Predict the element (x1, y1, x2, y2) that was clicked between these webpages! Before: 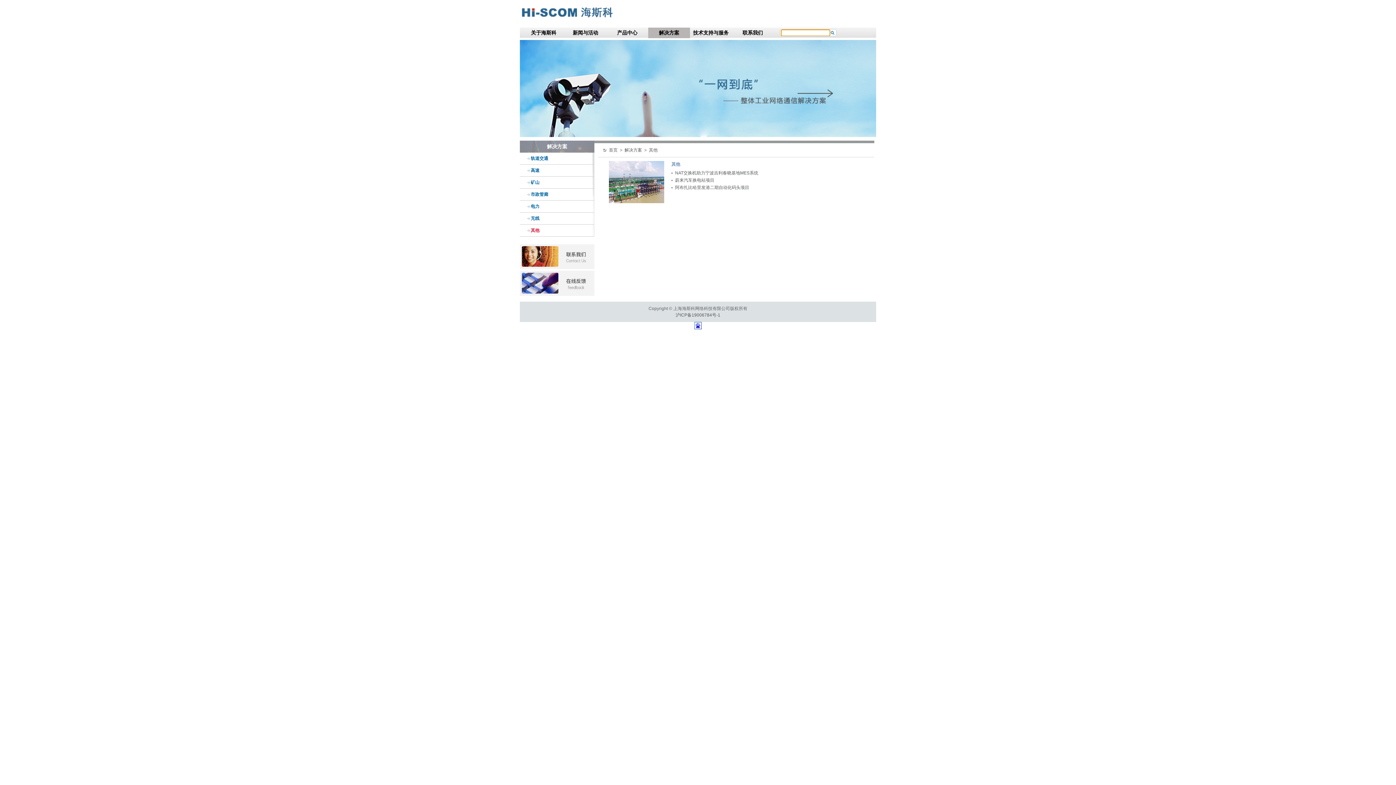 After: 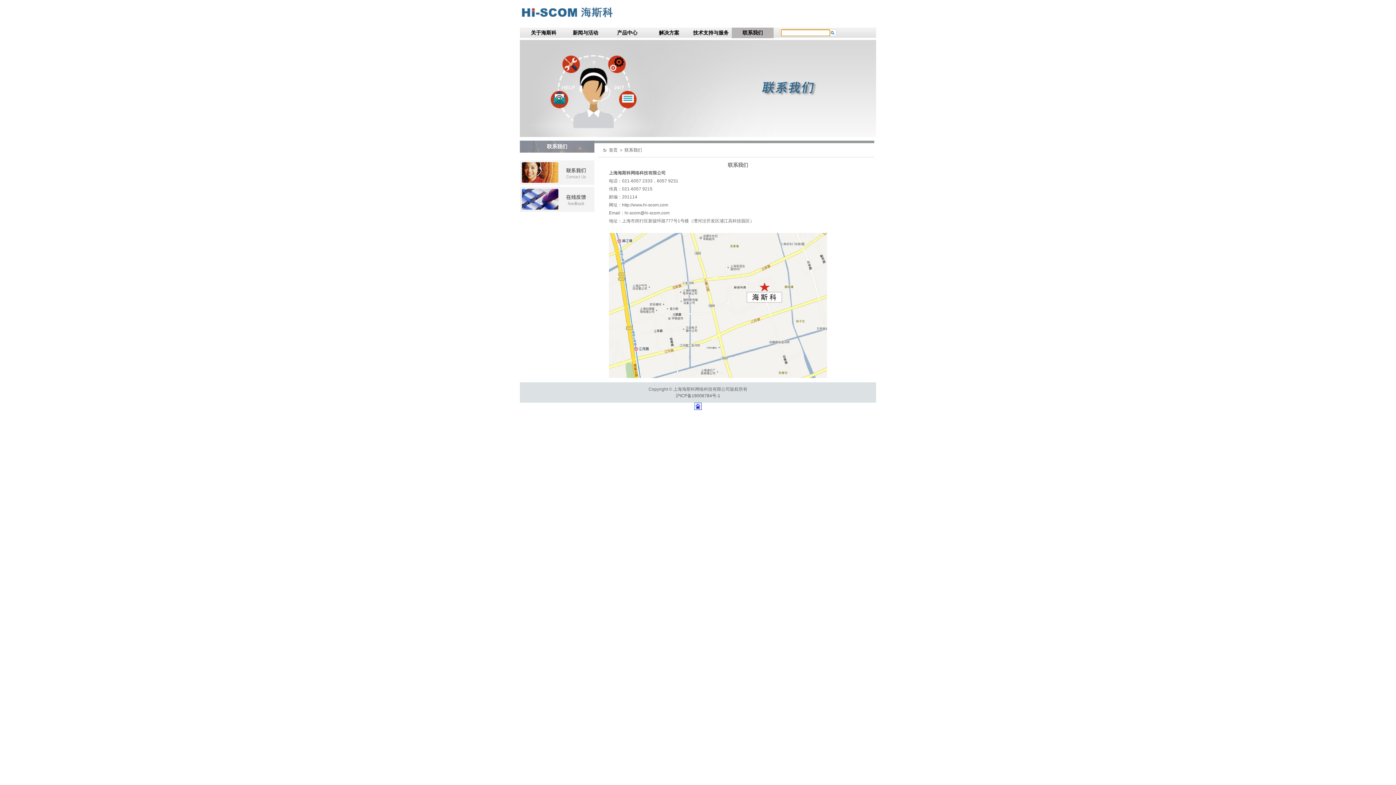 Action: bbox: (732, 27, 773, 38) label: 联系我们